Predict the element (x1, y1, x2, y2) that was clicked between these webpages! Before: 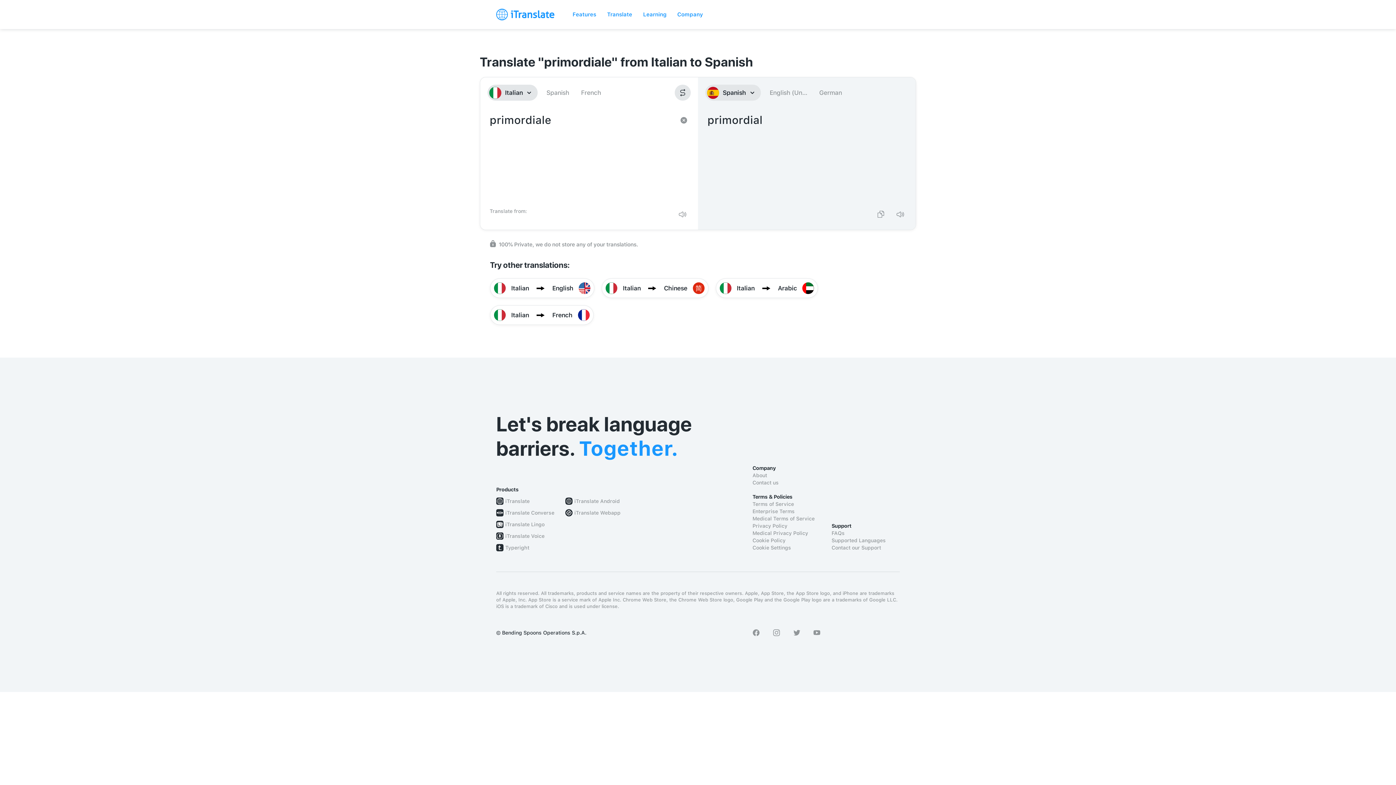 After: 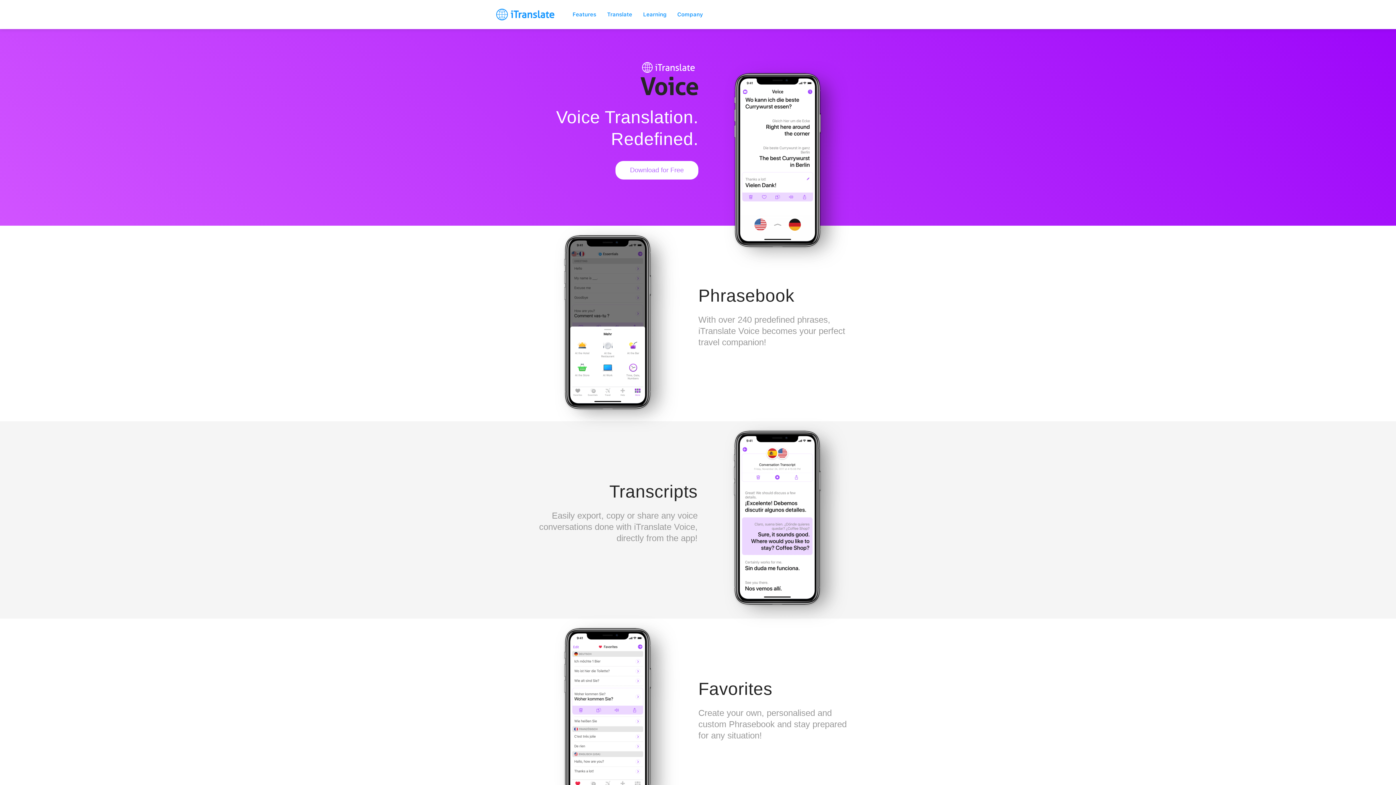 Action: bbox: (505, 532, 544, 540) label: iTranslate Voice